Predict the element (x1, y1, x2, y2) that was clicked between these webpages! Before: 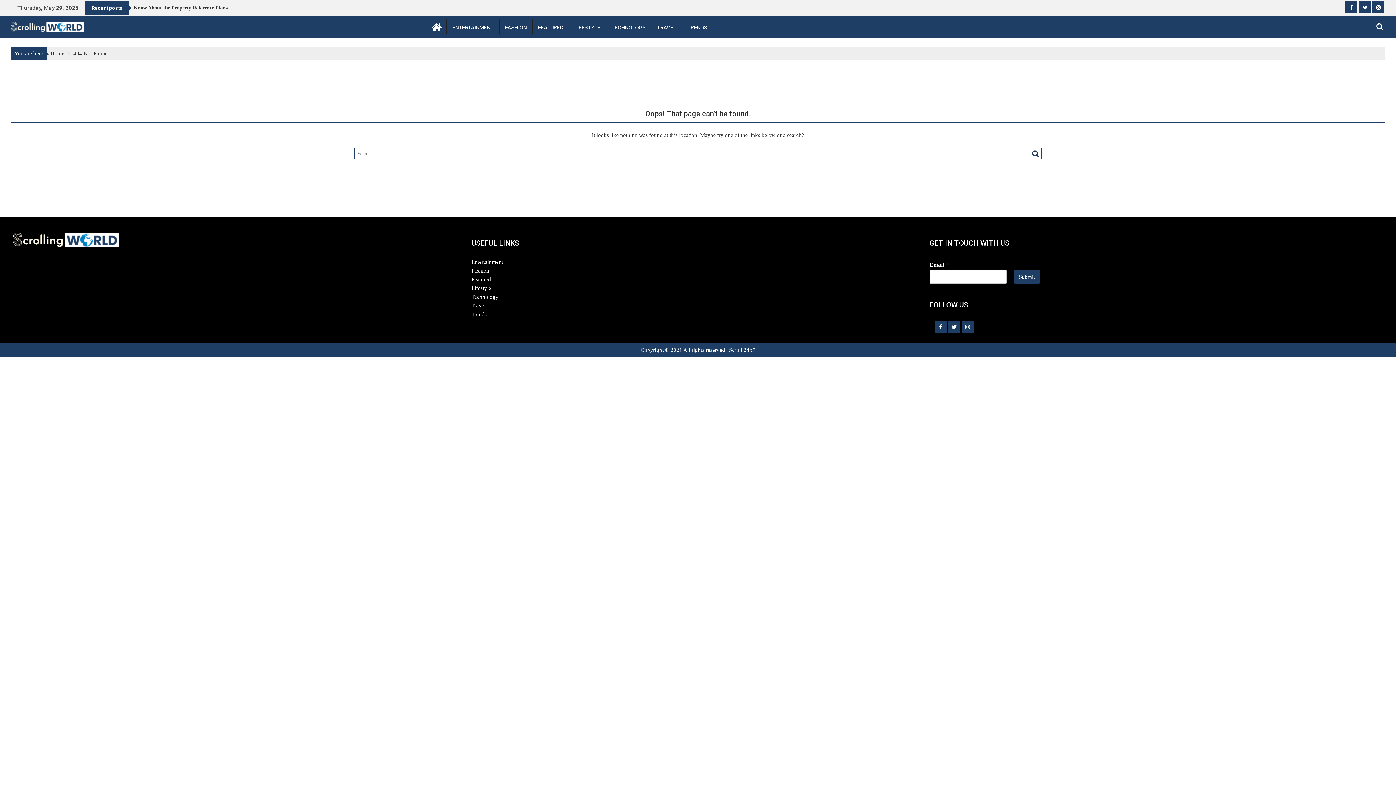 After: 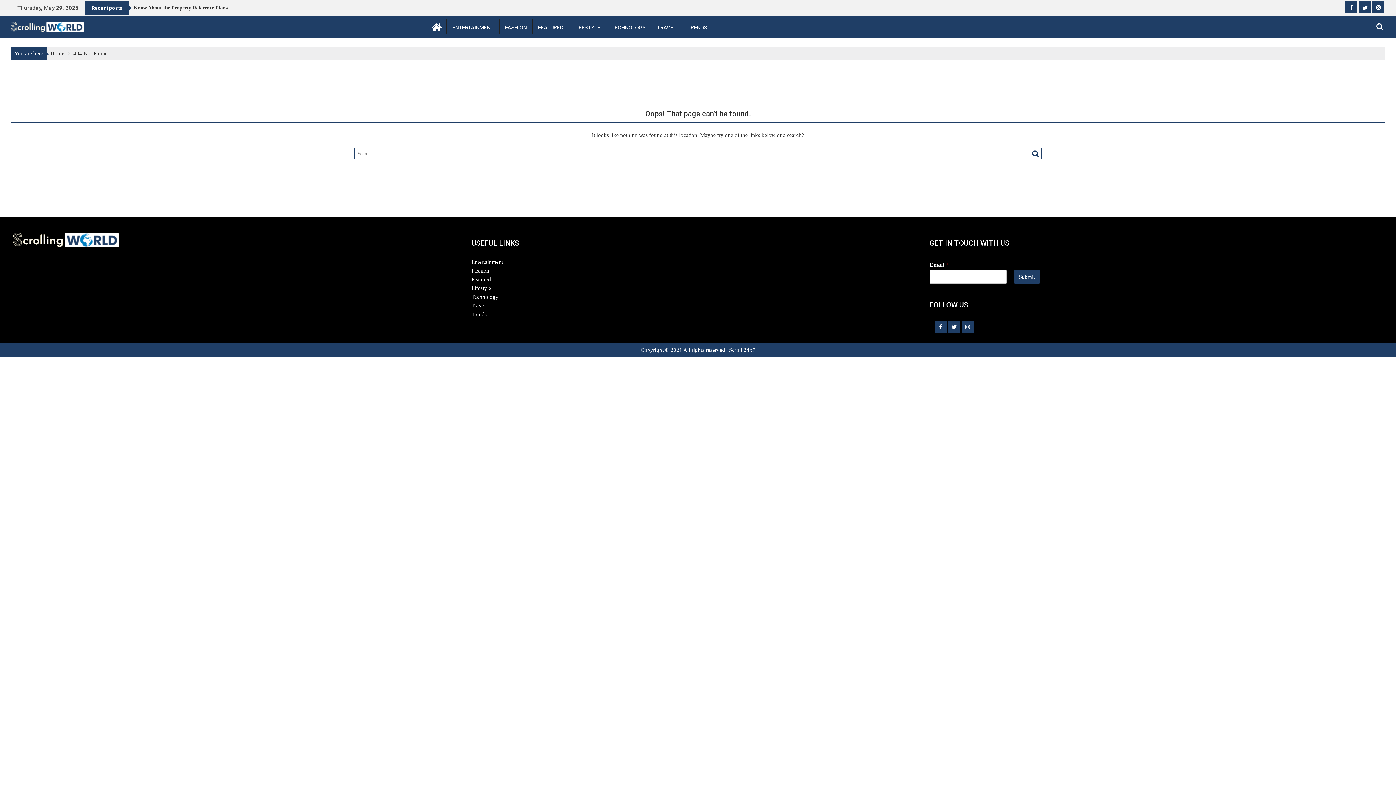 Action: bbox: (1359, 1, 1371, 13)